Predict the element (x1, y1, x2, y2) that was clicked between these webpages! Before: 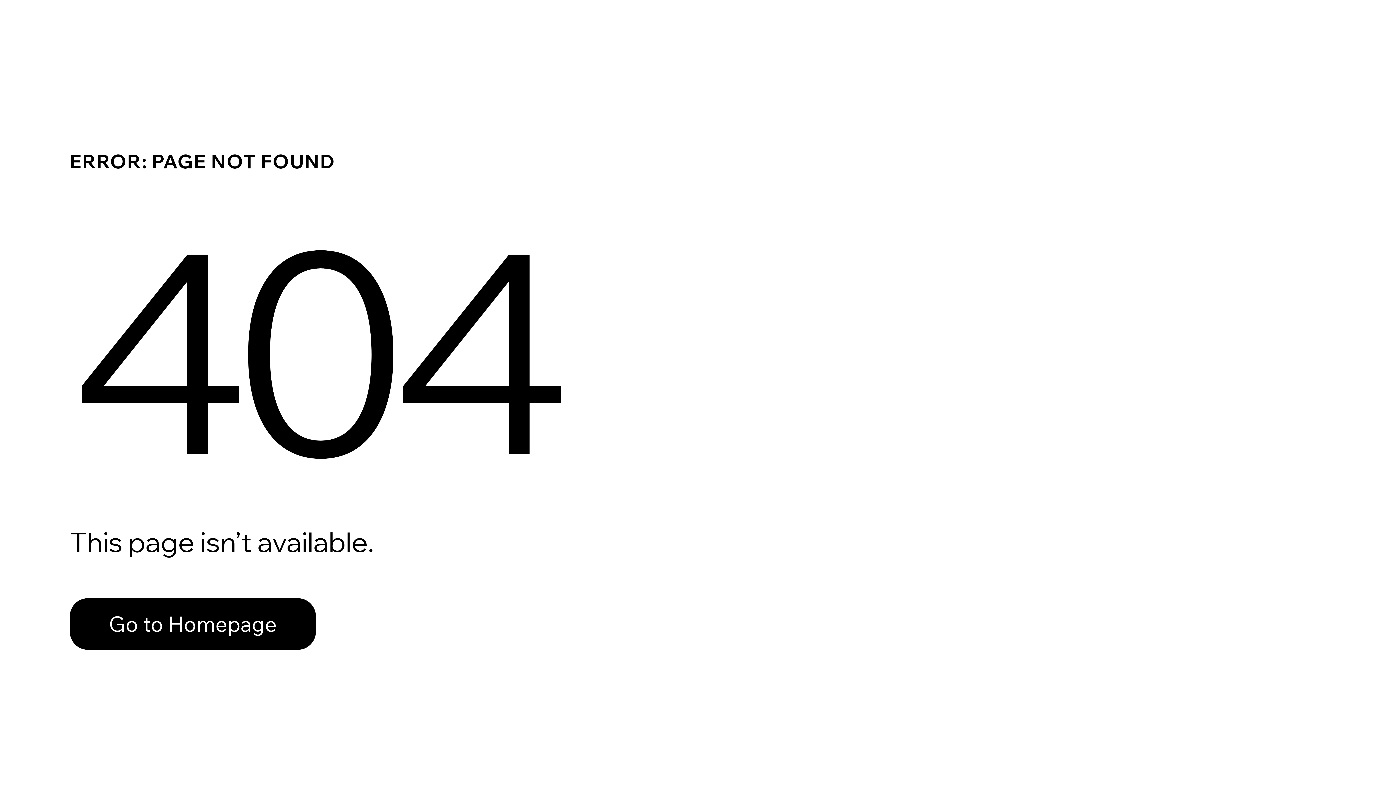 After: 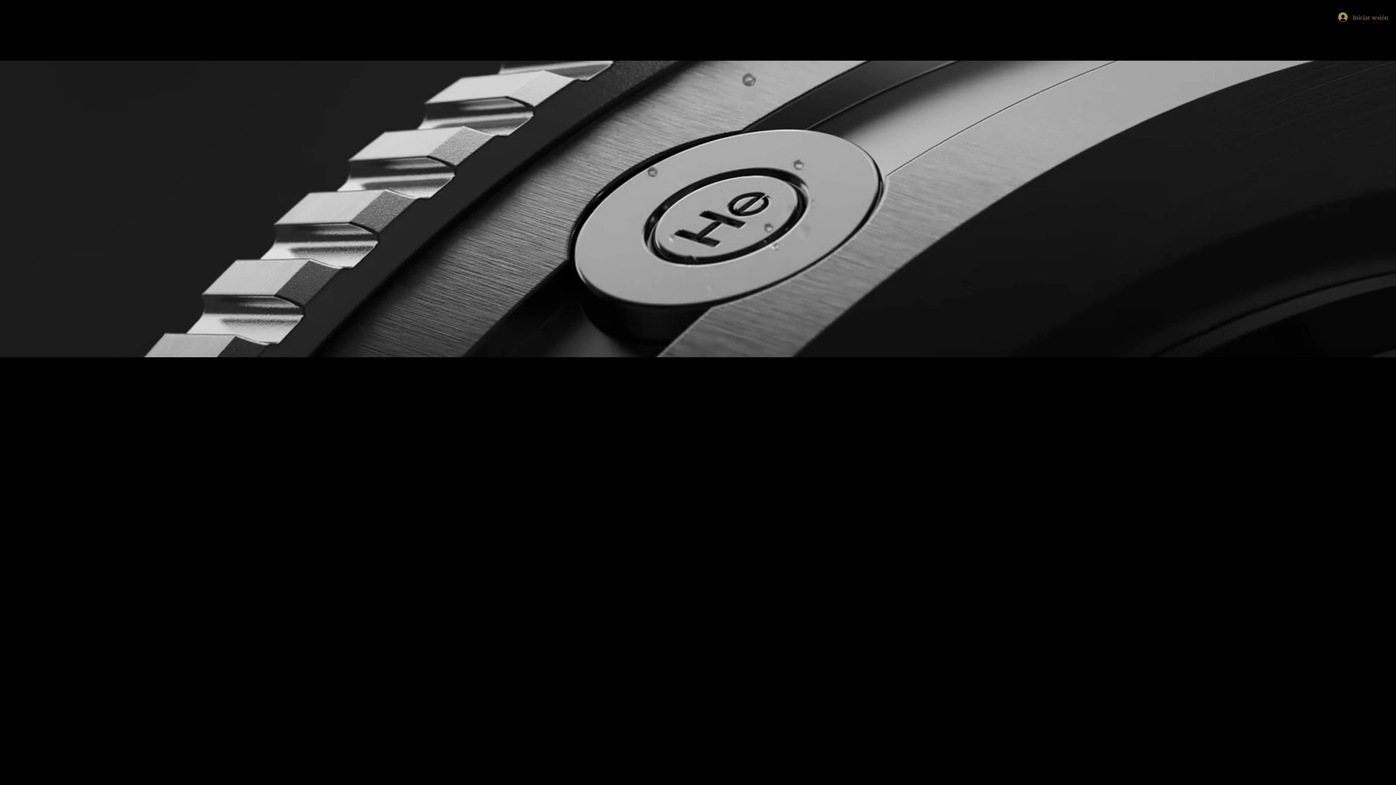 Action: bbox: (69, 582, 768, 659) label: Go to Homepage